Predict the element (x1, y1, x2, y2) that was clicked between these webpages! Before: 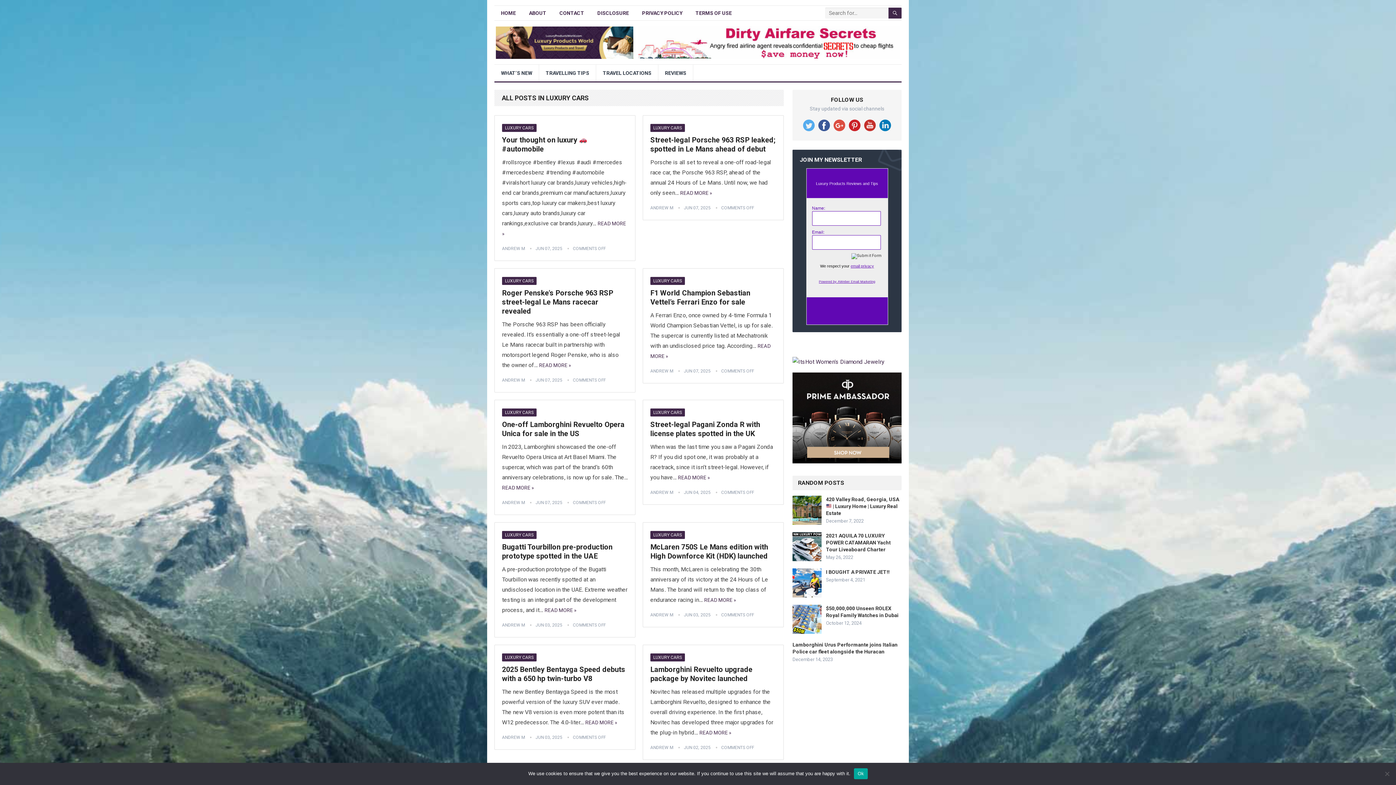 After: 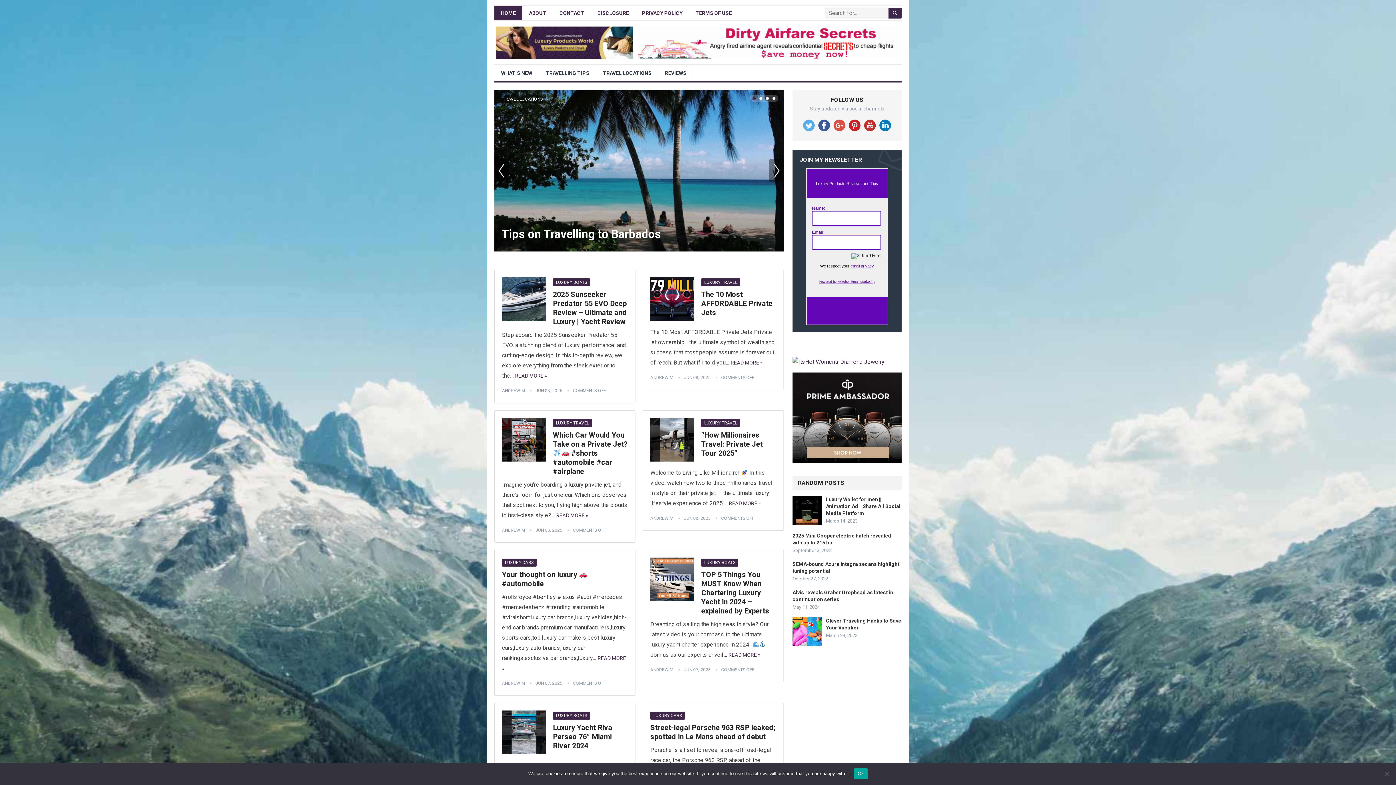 Action: label: ANDREW M bbox: (502, 500, 525, 505)